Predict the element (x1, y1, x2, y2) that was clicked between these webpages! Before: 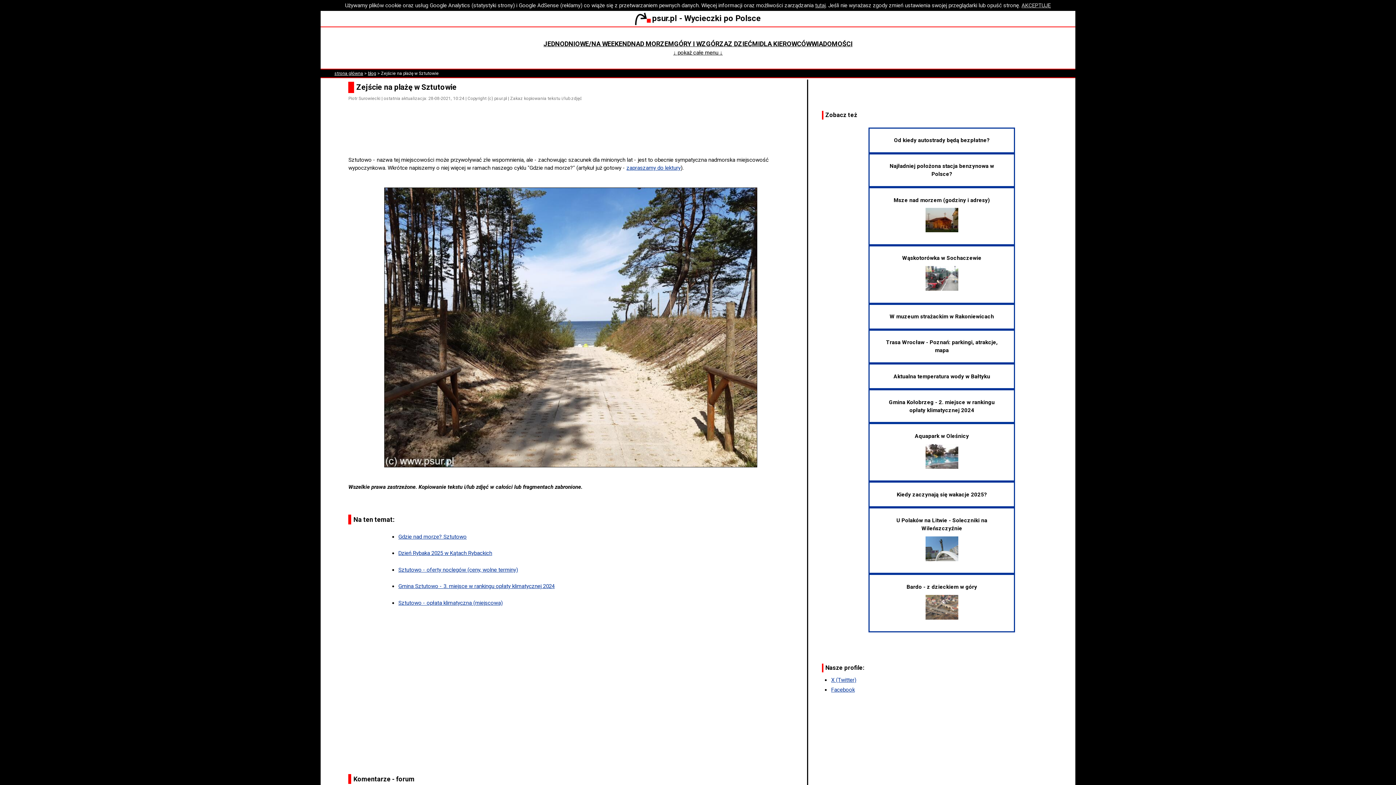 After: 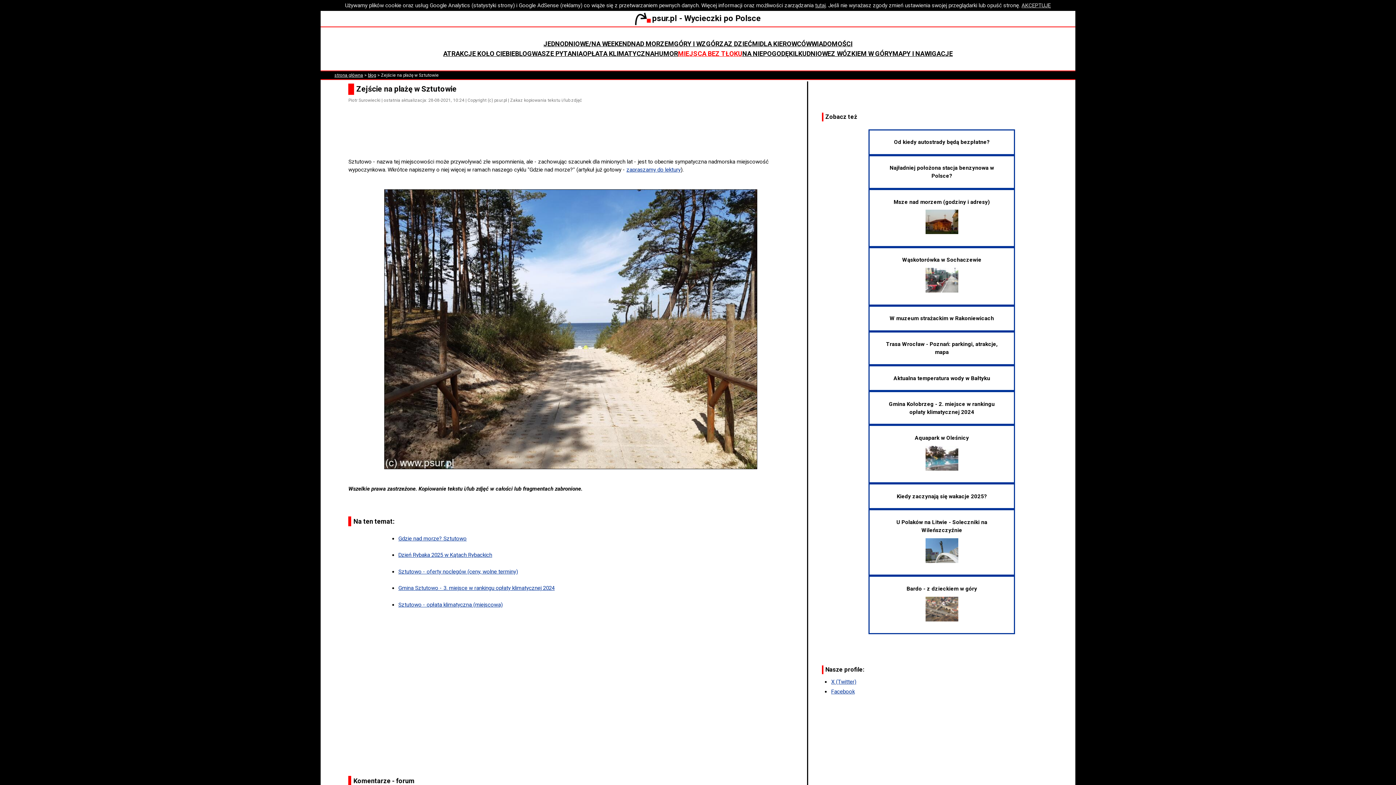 Action: bbox: (673, 49, 722, 56) label: ↓ pokaż całe menu ↓